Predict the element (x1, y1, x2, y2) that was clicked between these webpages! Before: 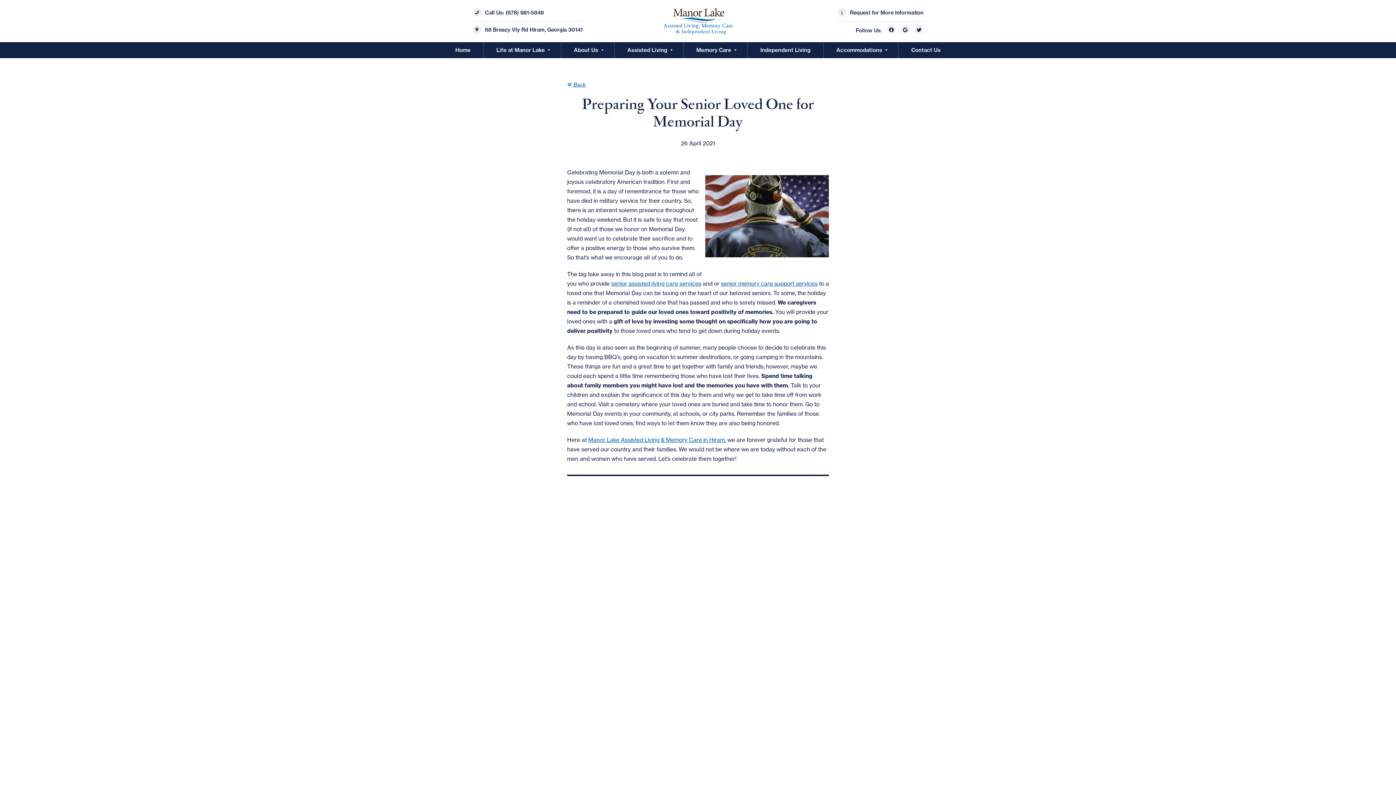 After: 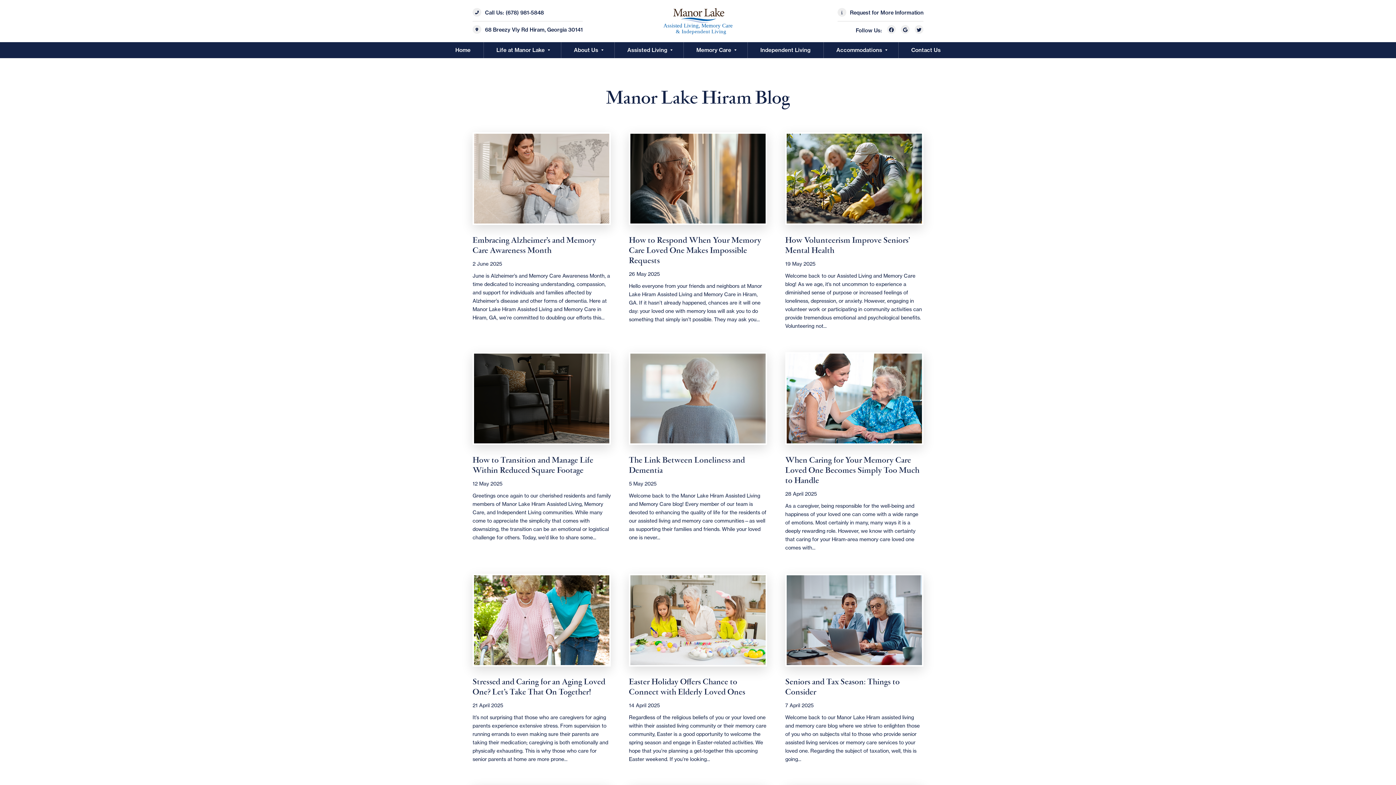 Action: bbox: (567, 148, 689, 156) label: Assisted Living Memory Care Hiram GA 